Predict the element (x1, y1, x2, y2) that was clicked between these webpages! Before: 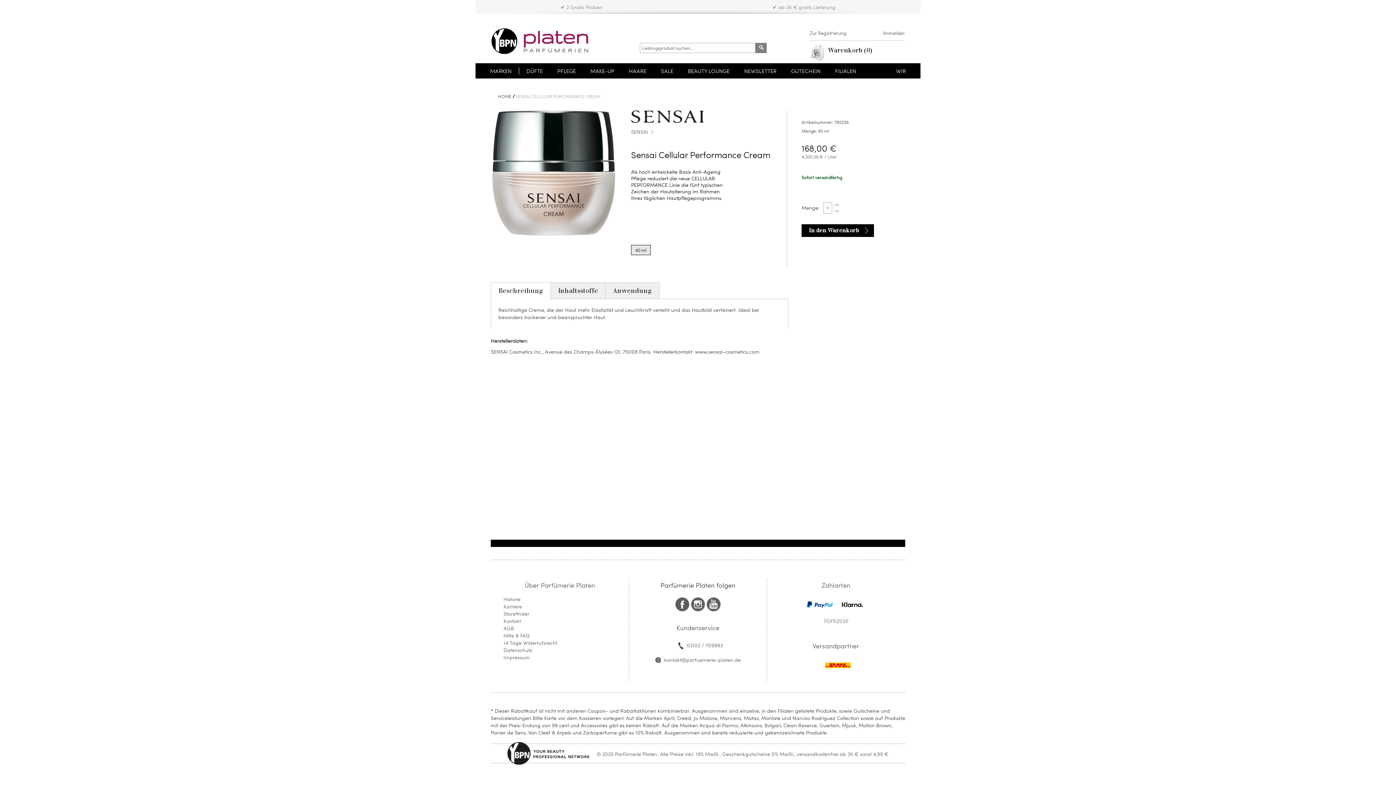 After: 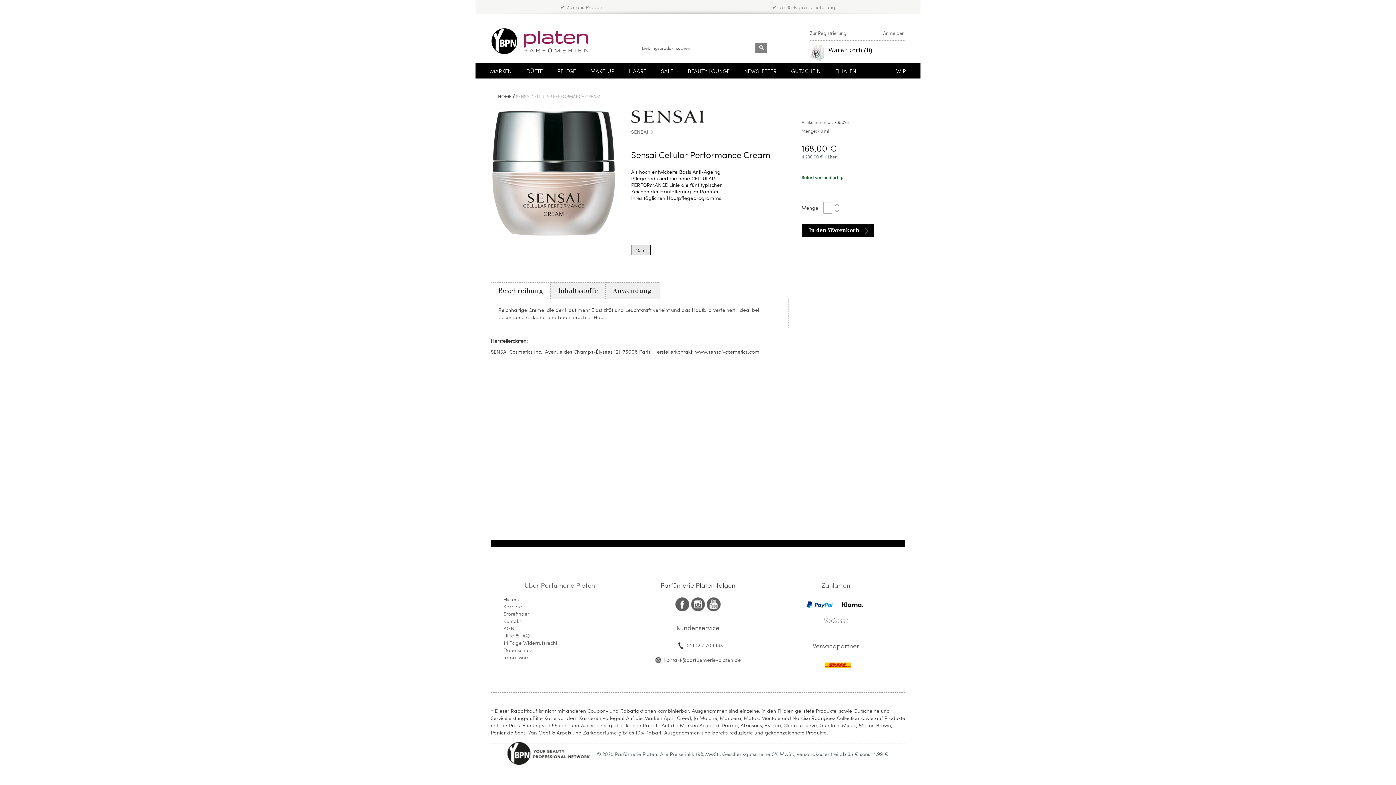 Action: bbox: (807, 600, 832, 607)